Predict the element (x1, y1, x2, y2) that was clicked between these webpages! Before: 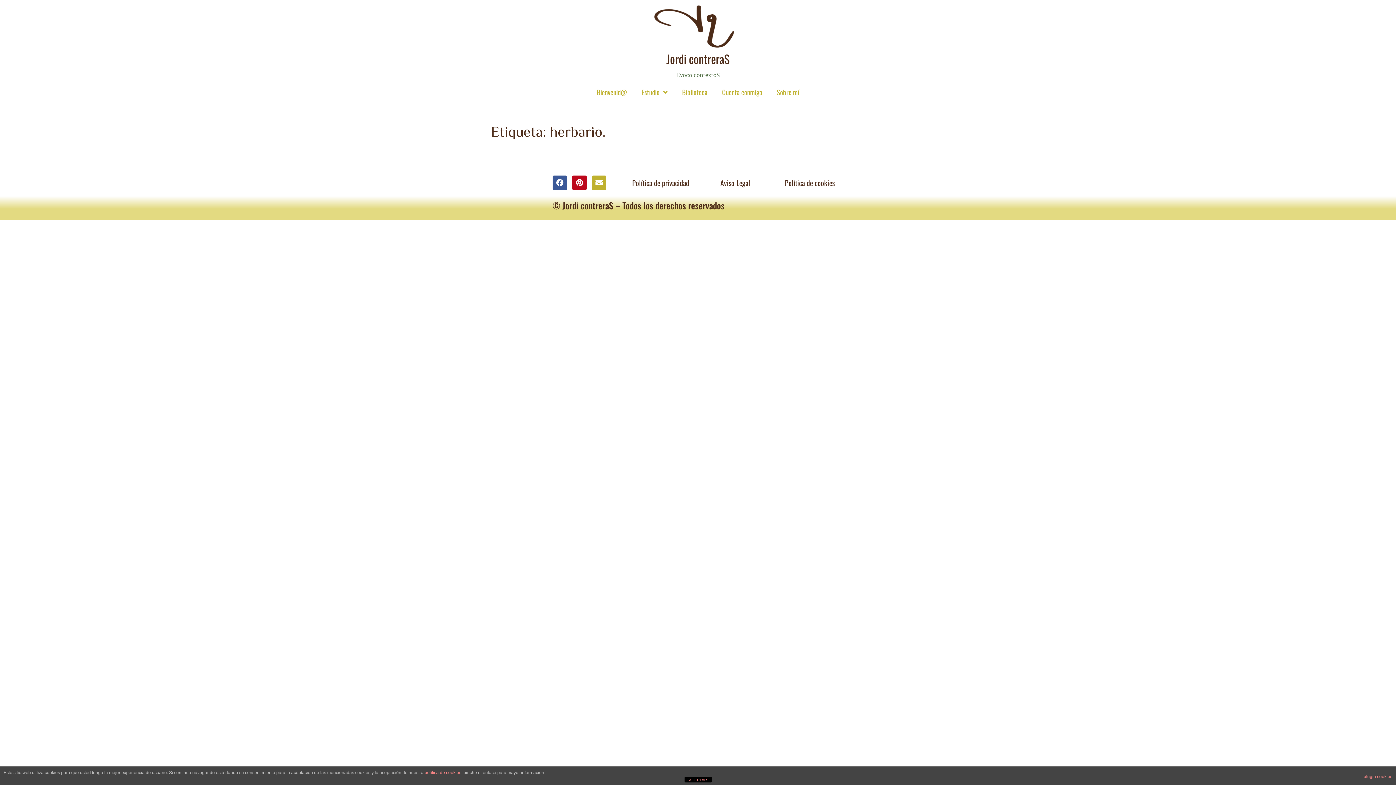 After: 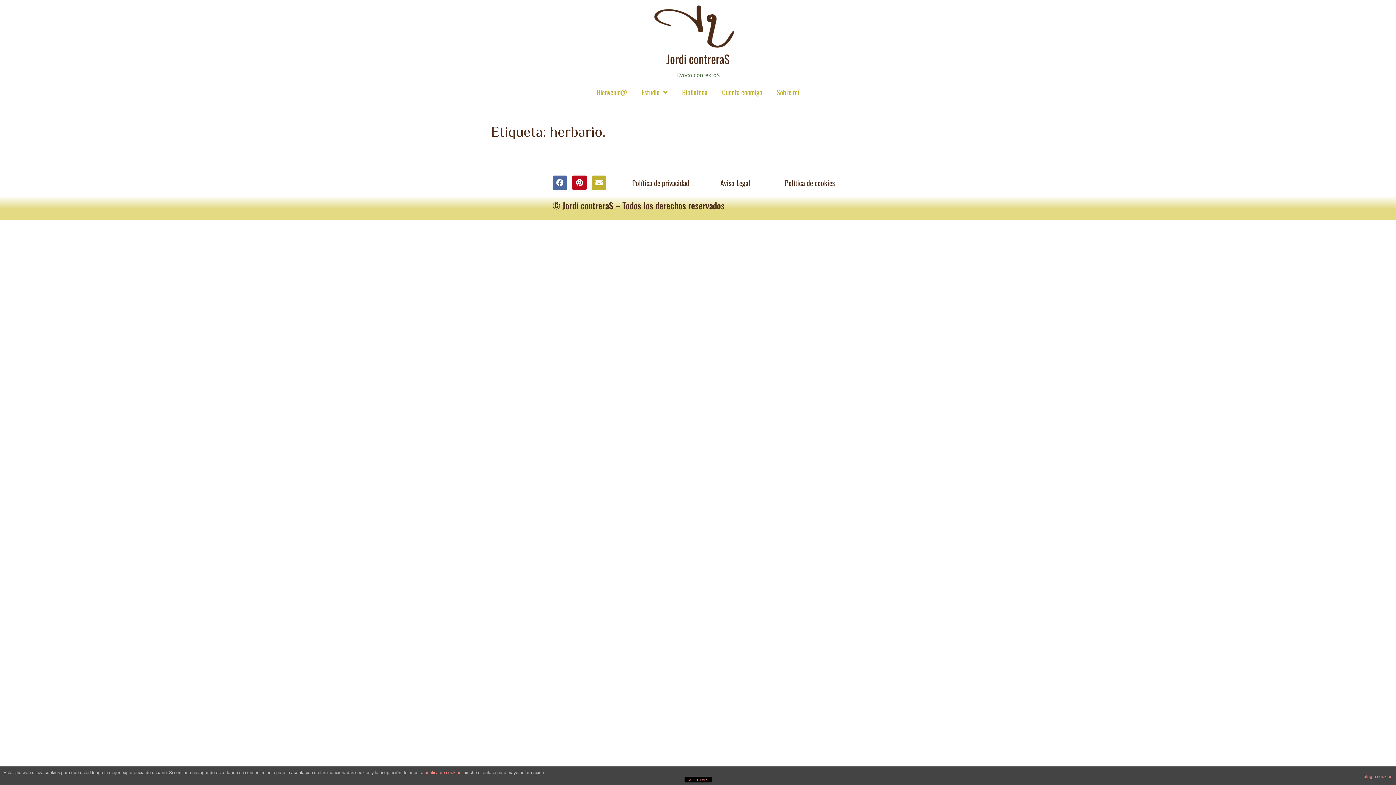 Action: label: Facebook bbox: (552, 175, 567, 190)